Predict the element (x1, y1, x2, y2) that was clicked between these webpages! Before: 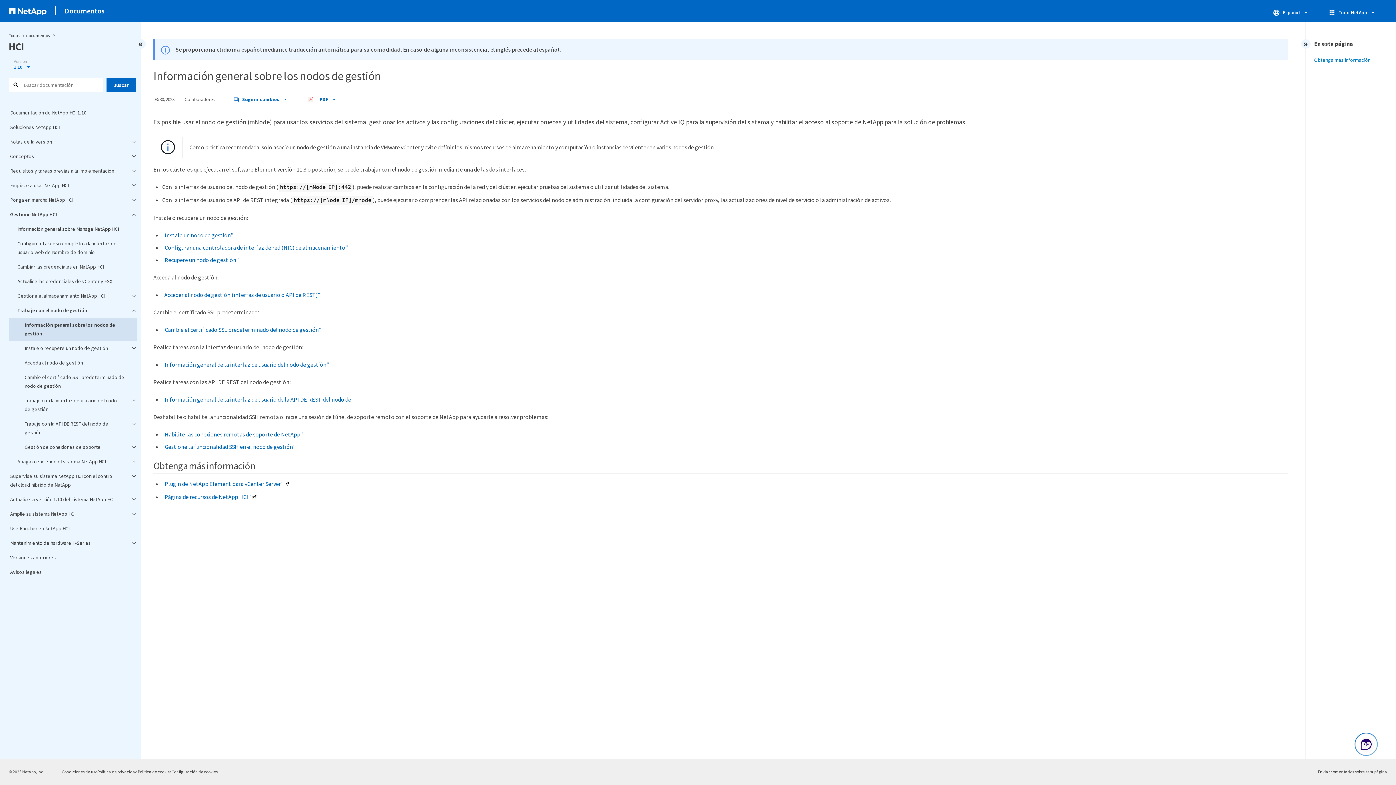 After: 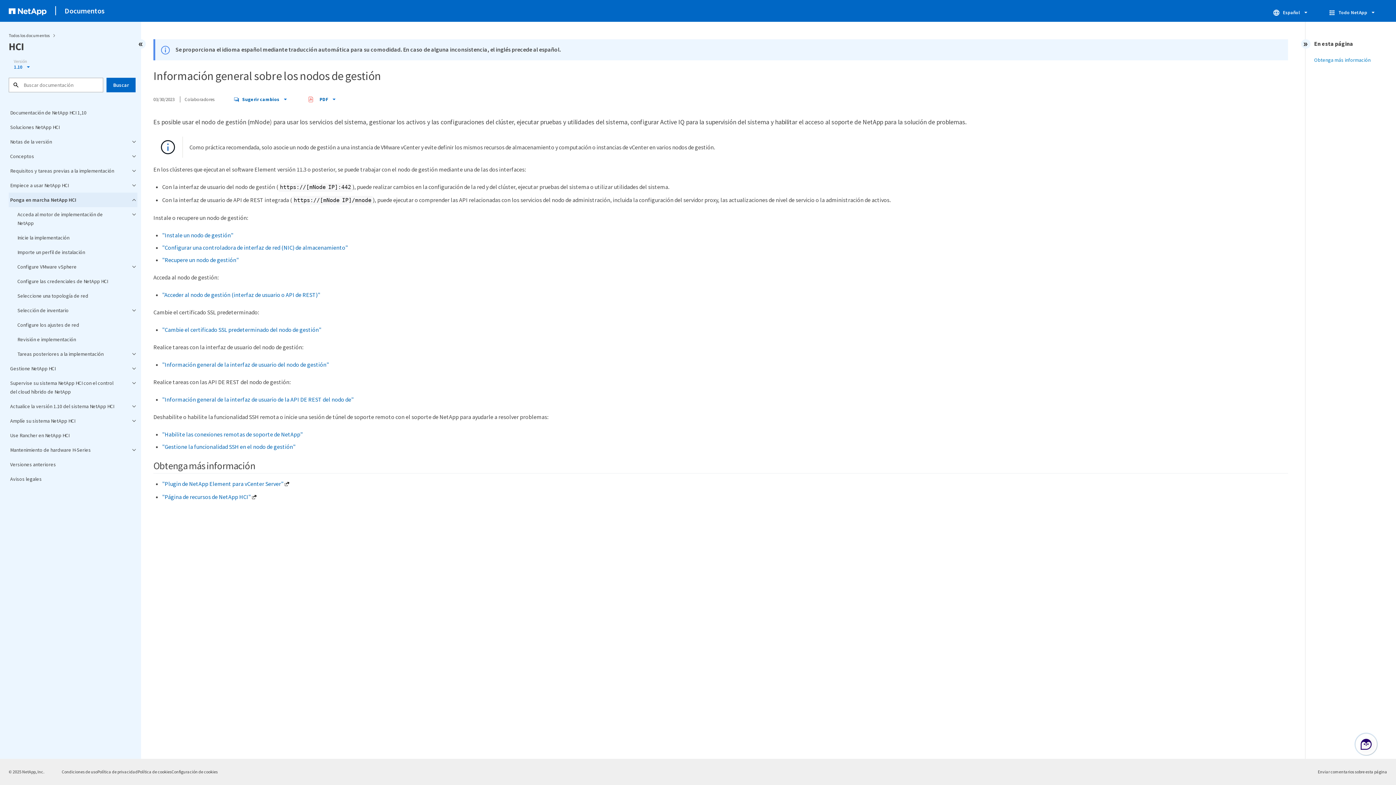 Action: bbox: (8, 192, 137, 207) label: Ponga en marcha NetApp HCI